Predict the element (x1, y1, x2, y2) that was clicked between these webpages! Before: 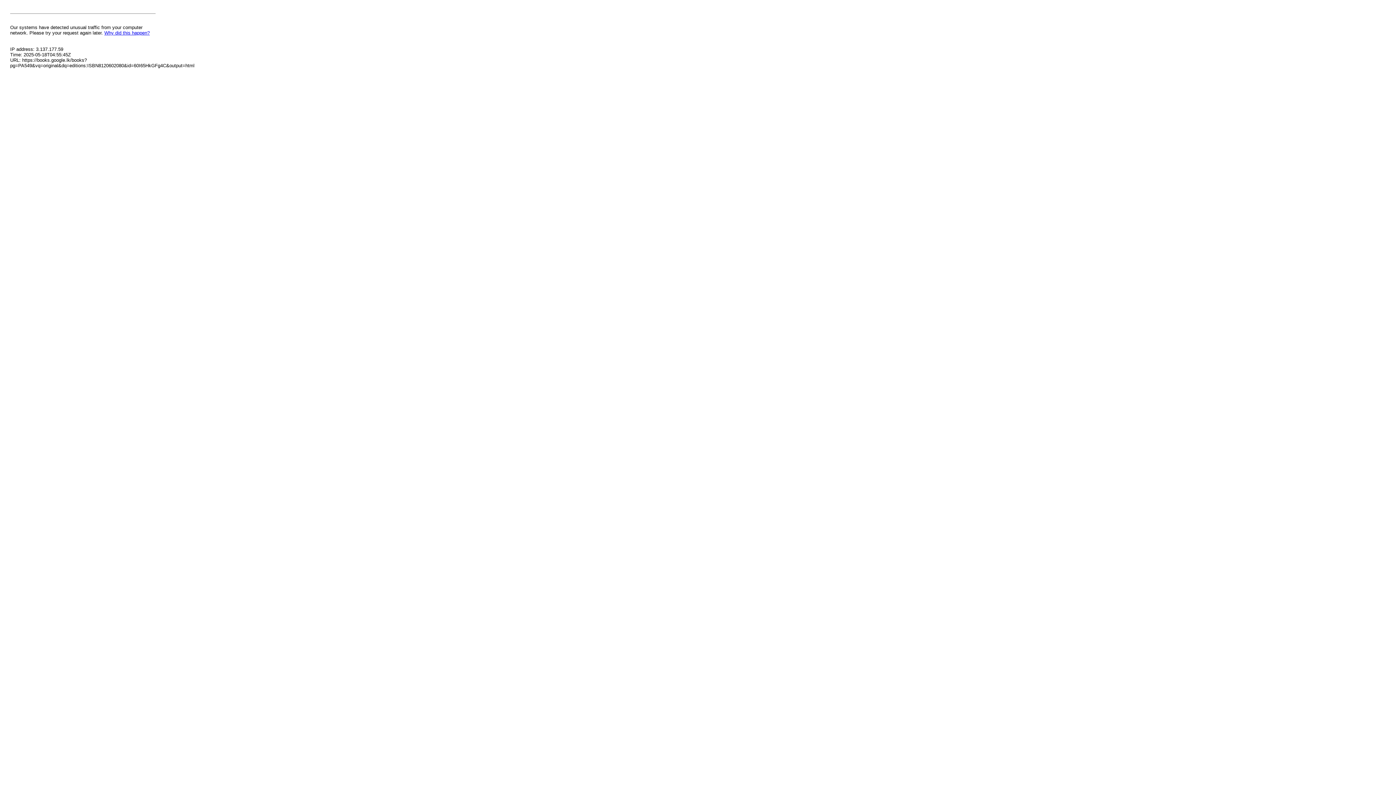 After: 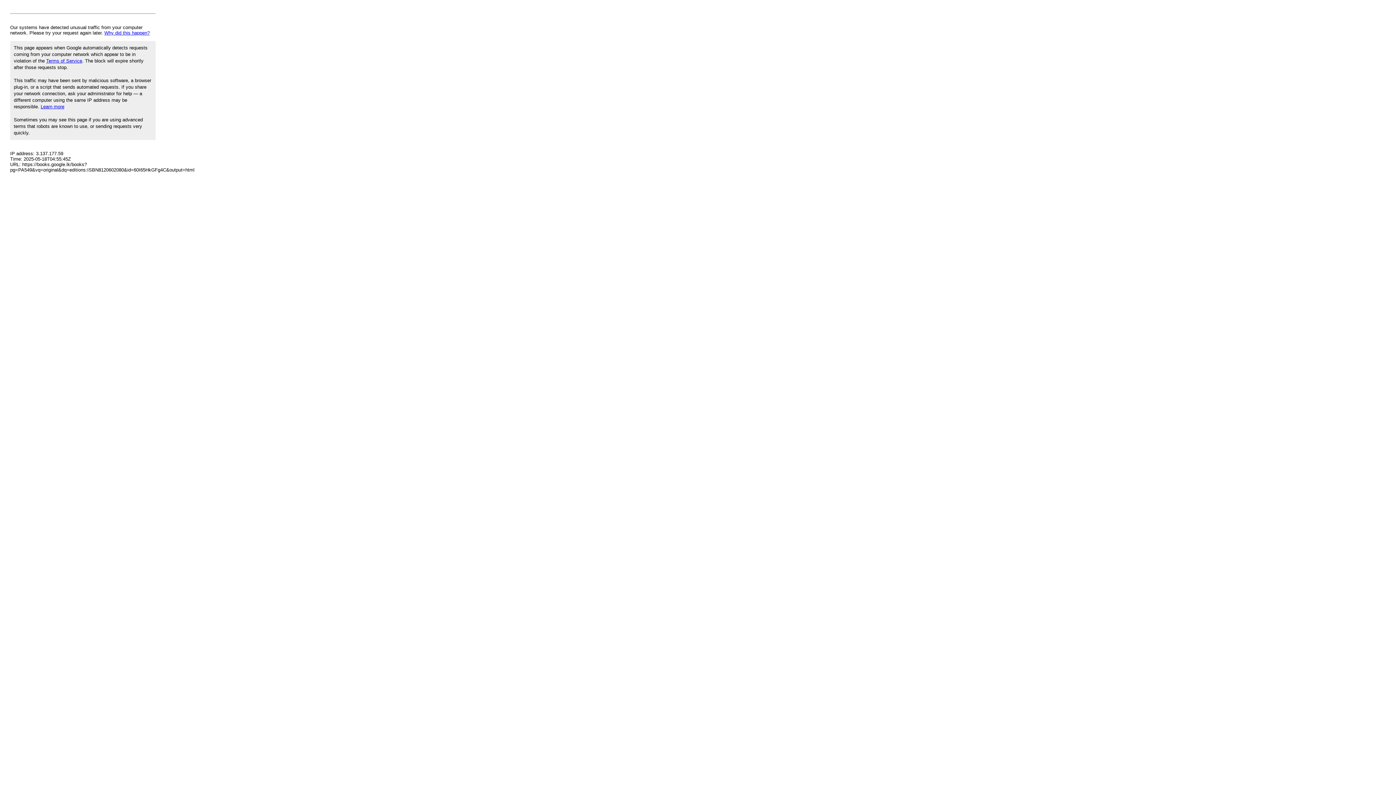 Action: bbox: (104, 30, 149, 35) label: Why did this happen?